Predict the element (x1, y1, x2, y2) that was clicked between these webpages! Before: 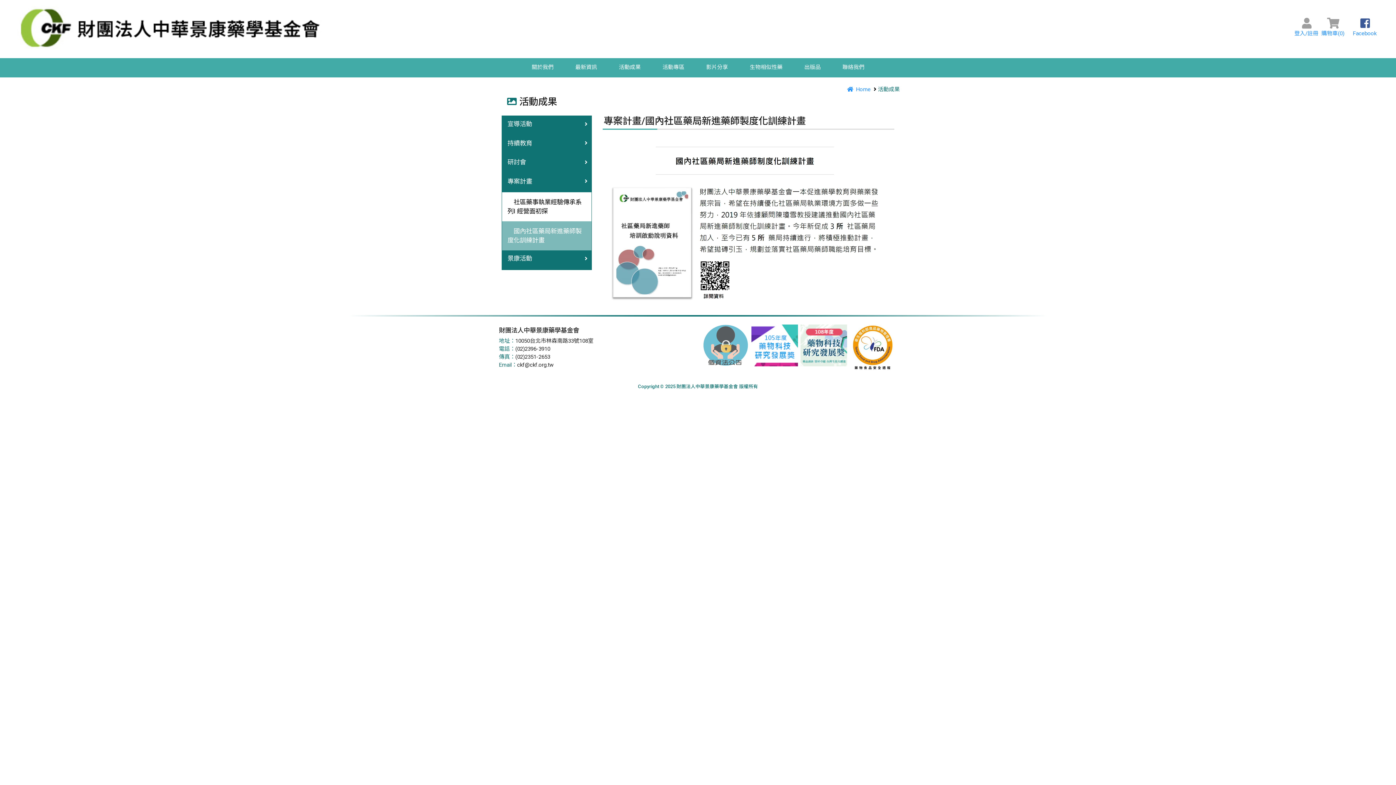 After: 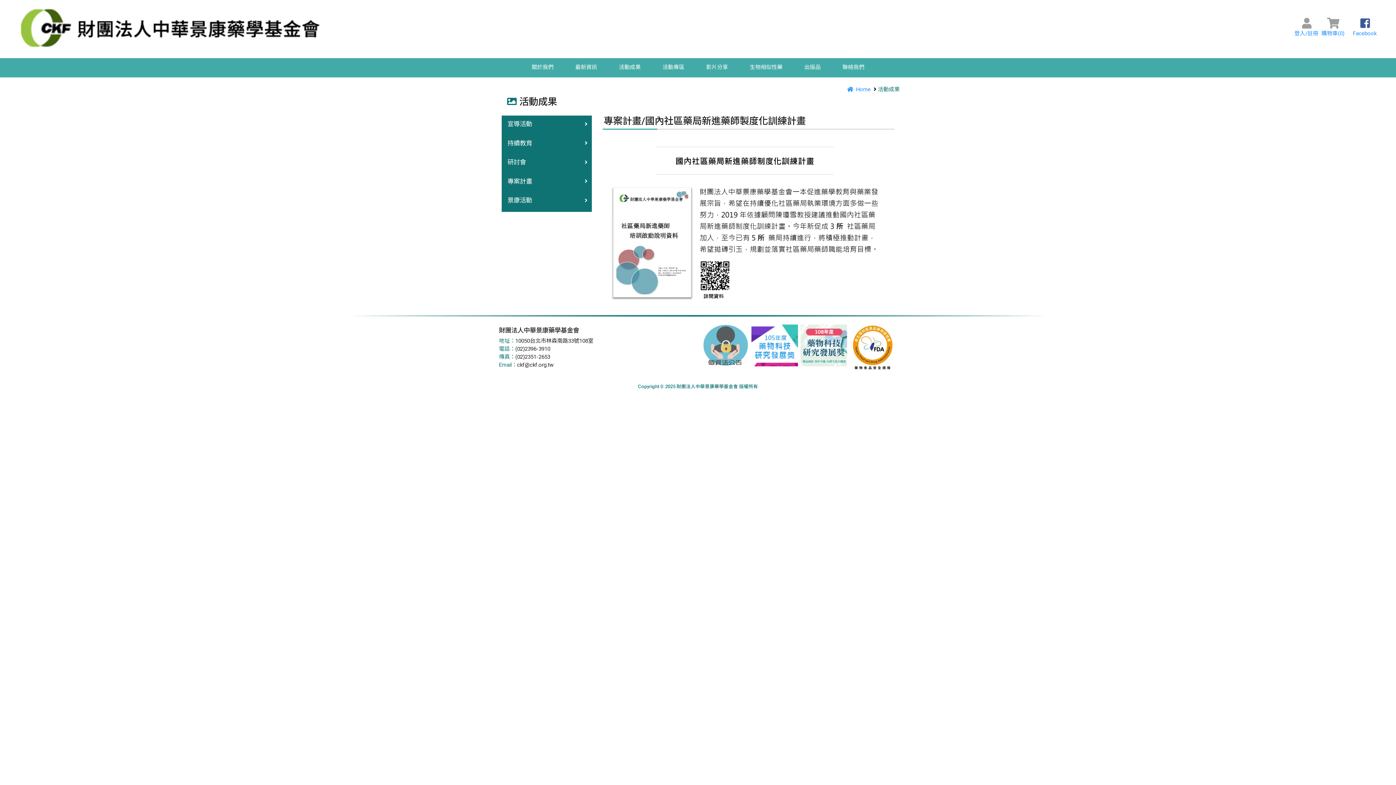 Action: bbox: (502, 172, 537, 190) label: 專案計畫